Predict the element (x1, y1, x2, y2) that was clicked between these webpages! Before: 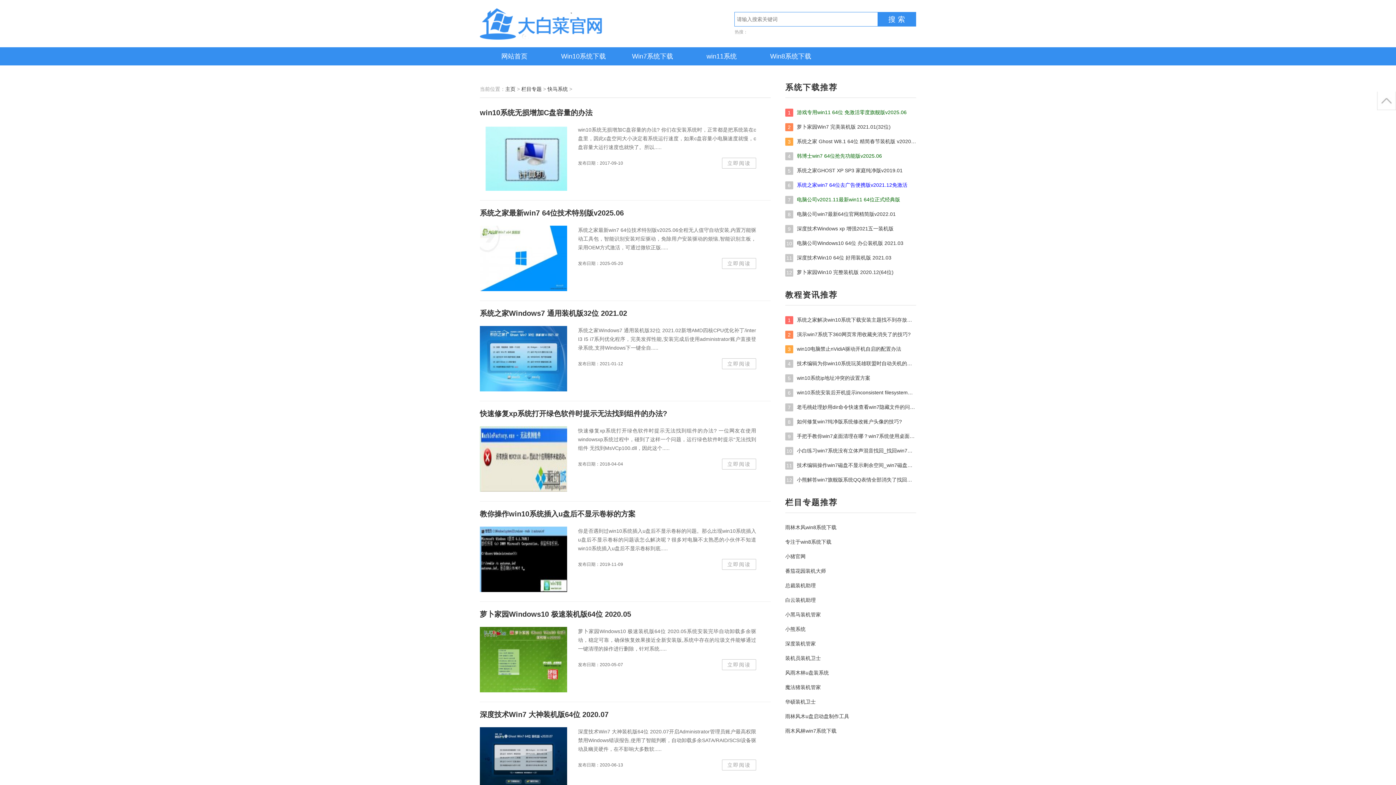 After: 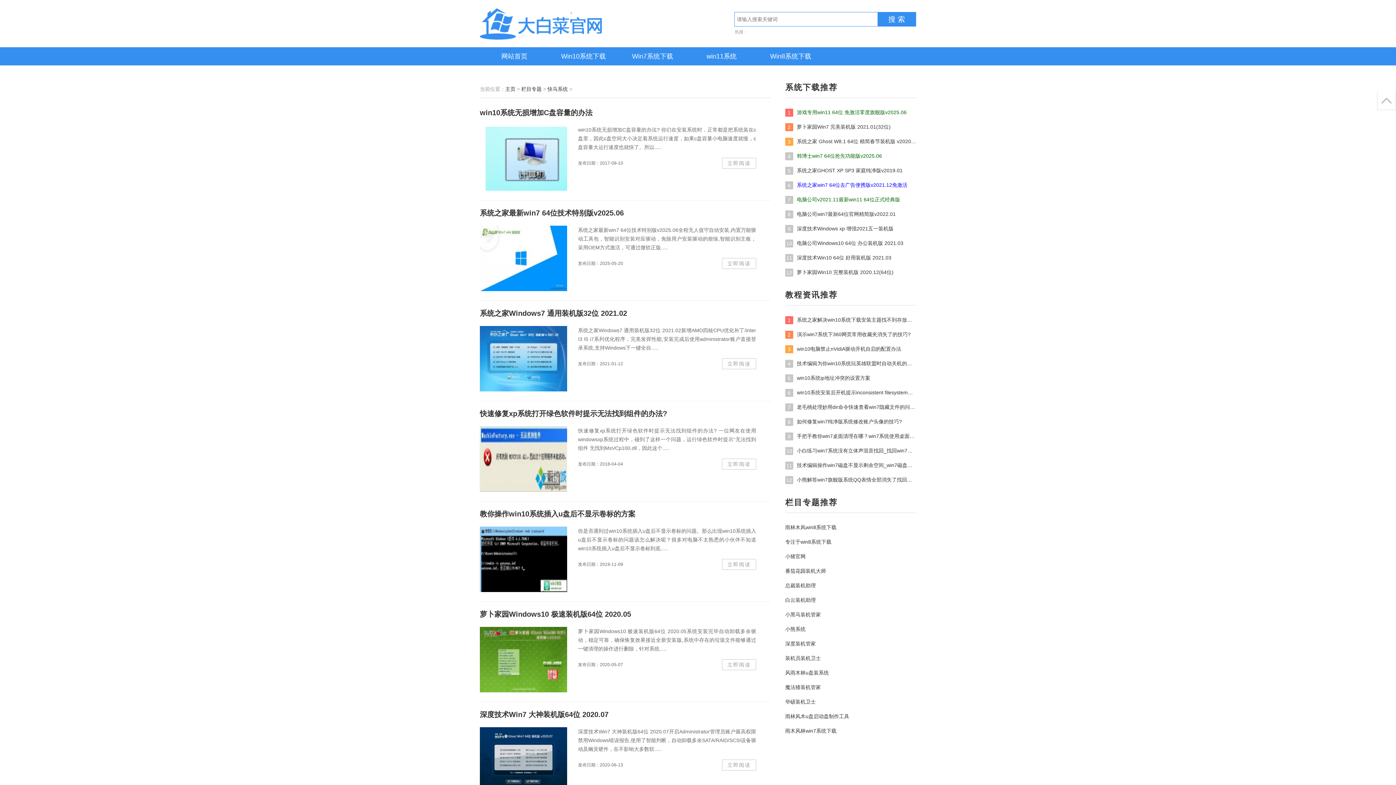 Action: bbox: (785, 195, 916, 204) label: 7电脑公司v2021.11最新win11 64位正式经典版